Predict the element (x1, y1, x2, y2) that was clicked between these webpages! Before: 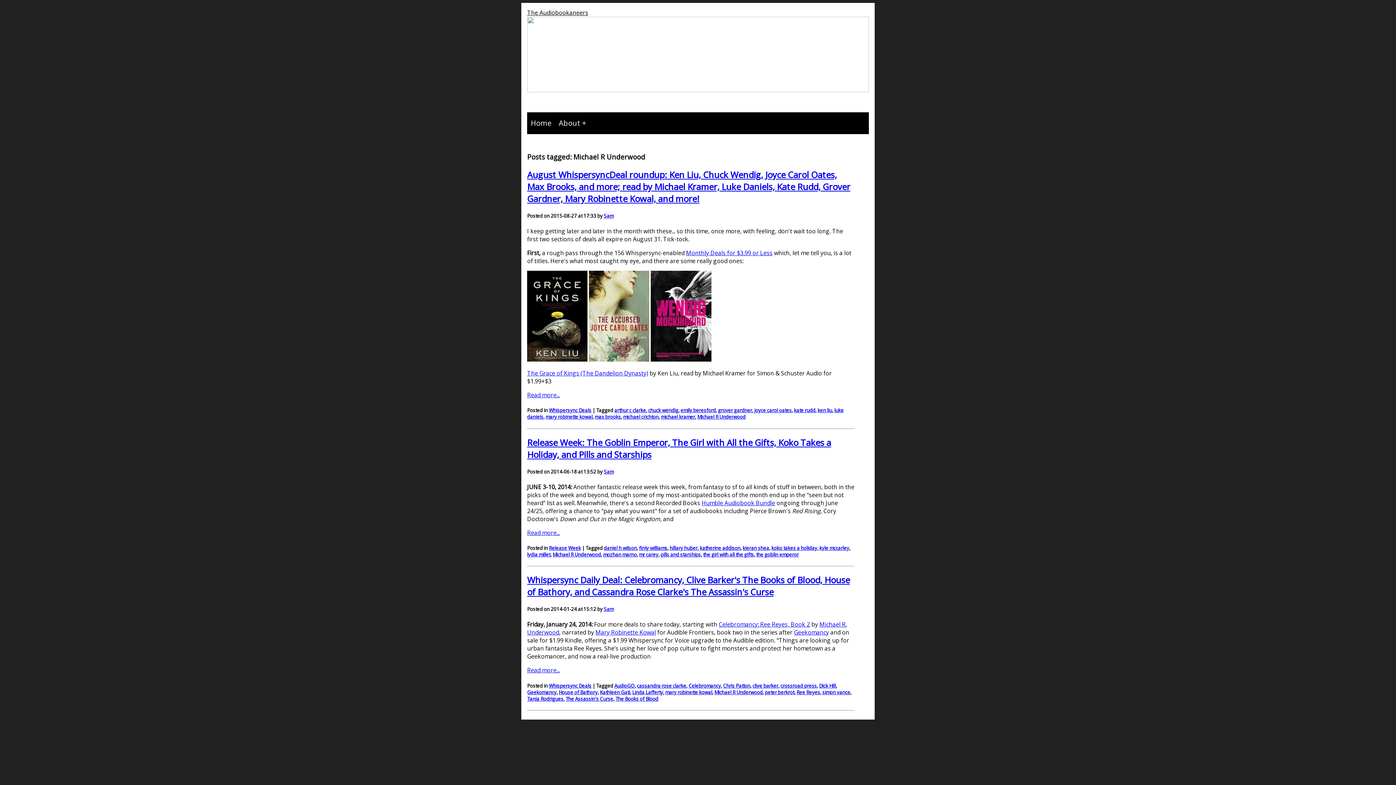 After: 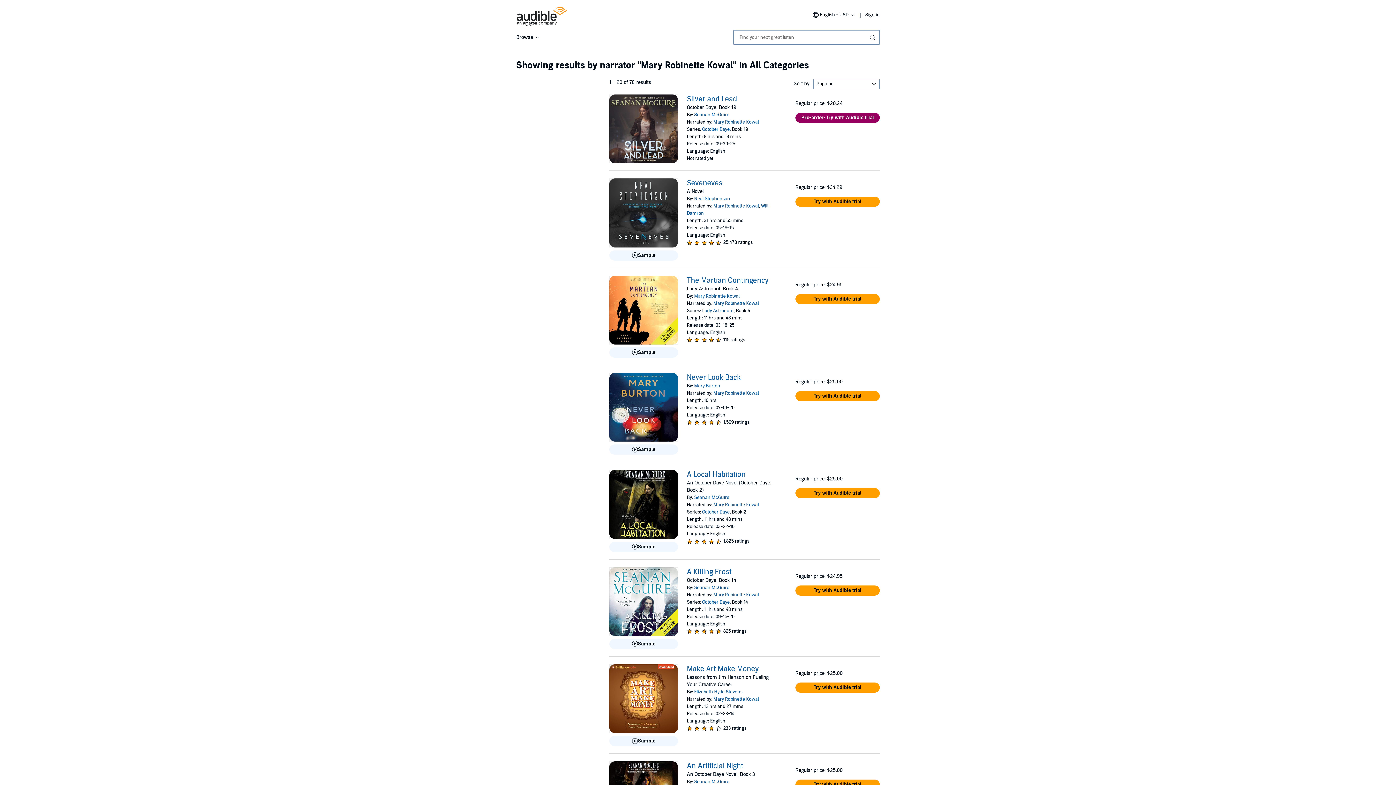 Action: bbox: (595, 628, 656, 636) label: Mary Robinette Kowal